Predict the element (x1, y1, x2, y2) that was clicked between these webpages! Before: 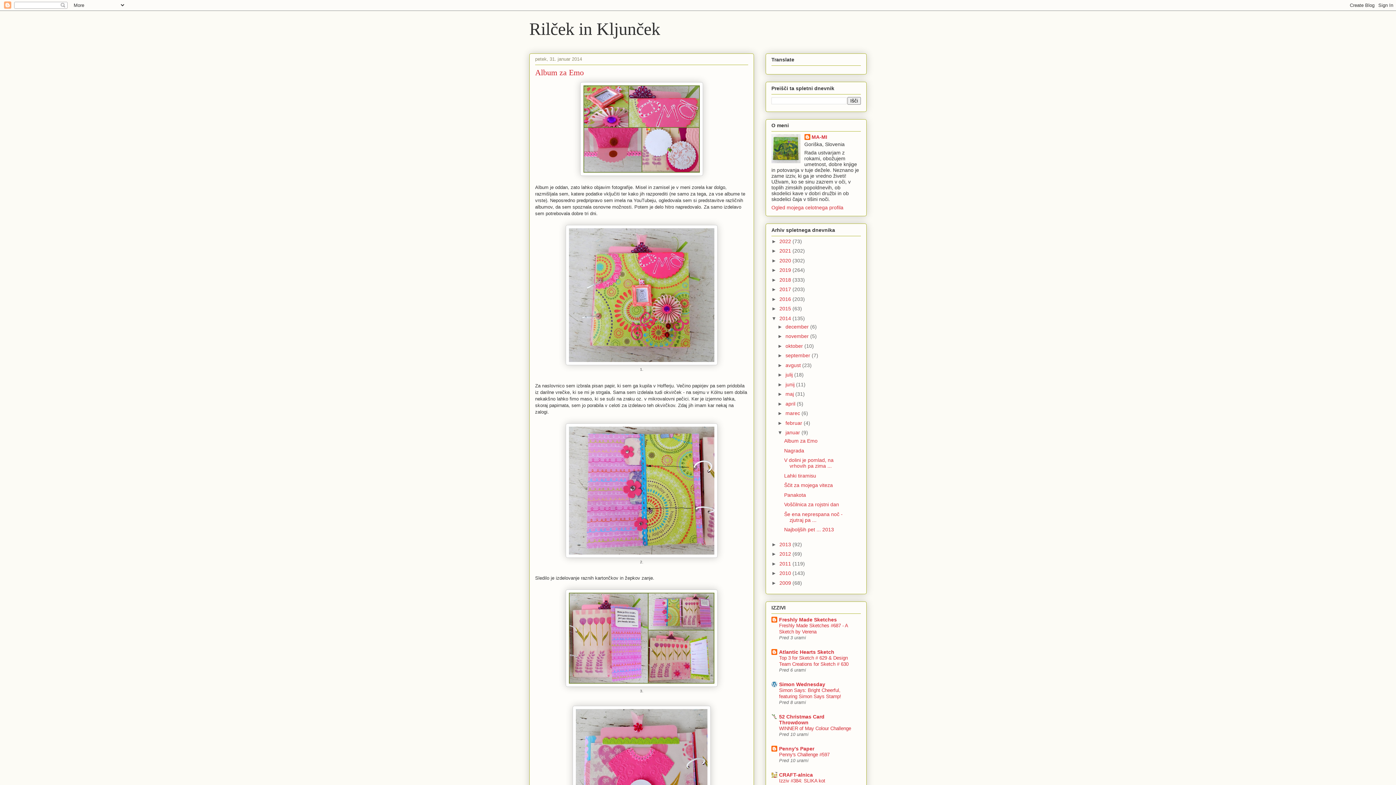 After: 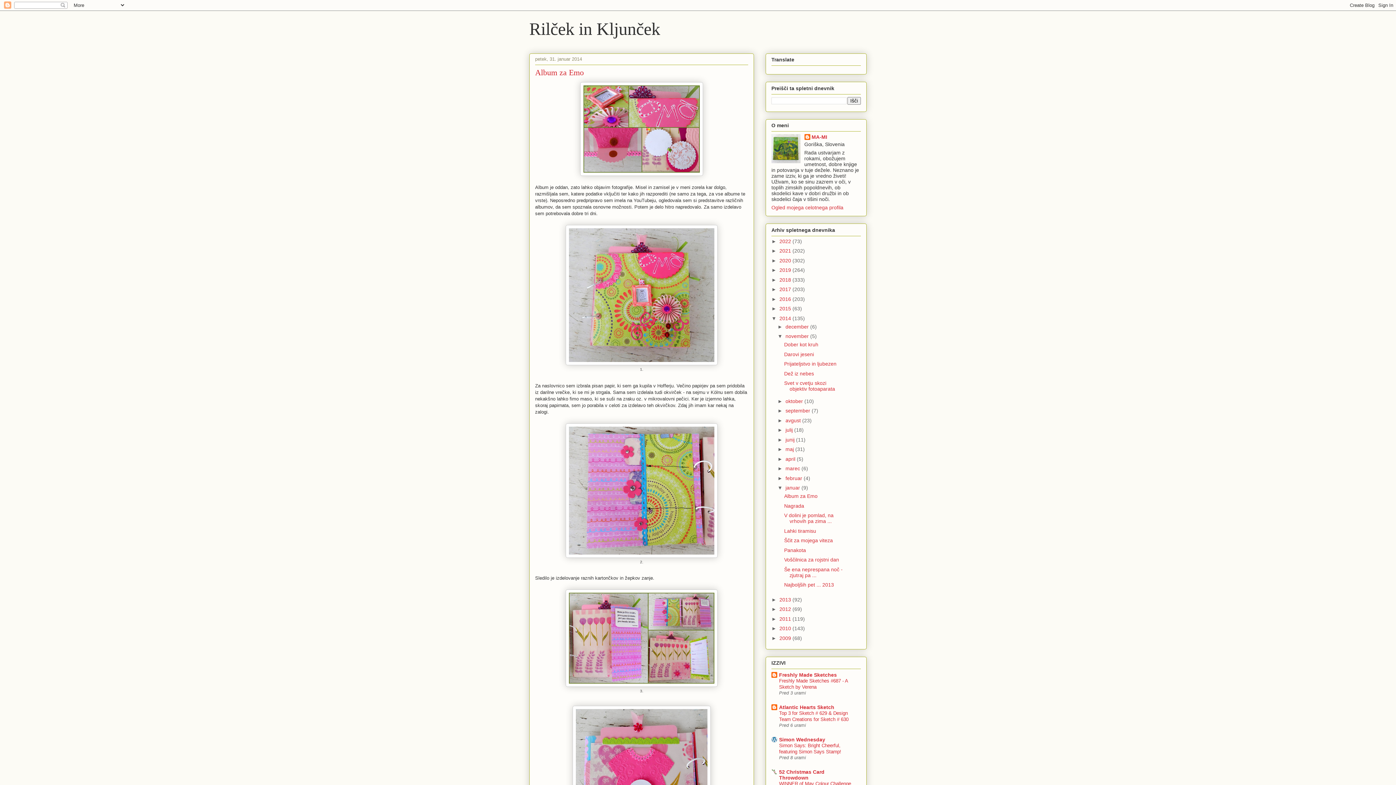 Action: bbox: (777, 333, 785, 339) label: ►  